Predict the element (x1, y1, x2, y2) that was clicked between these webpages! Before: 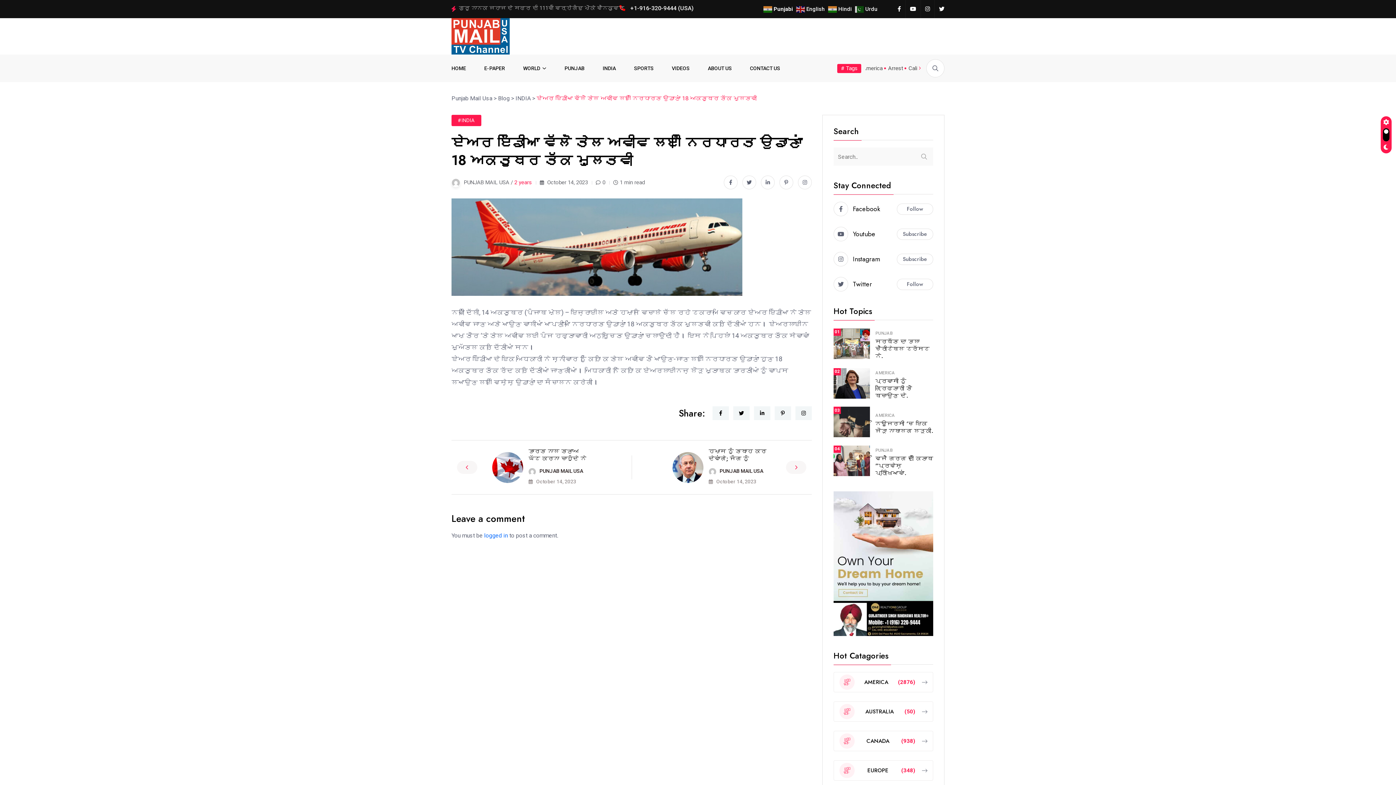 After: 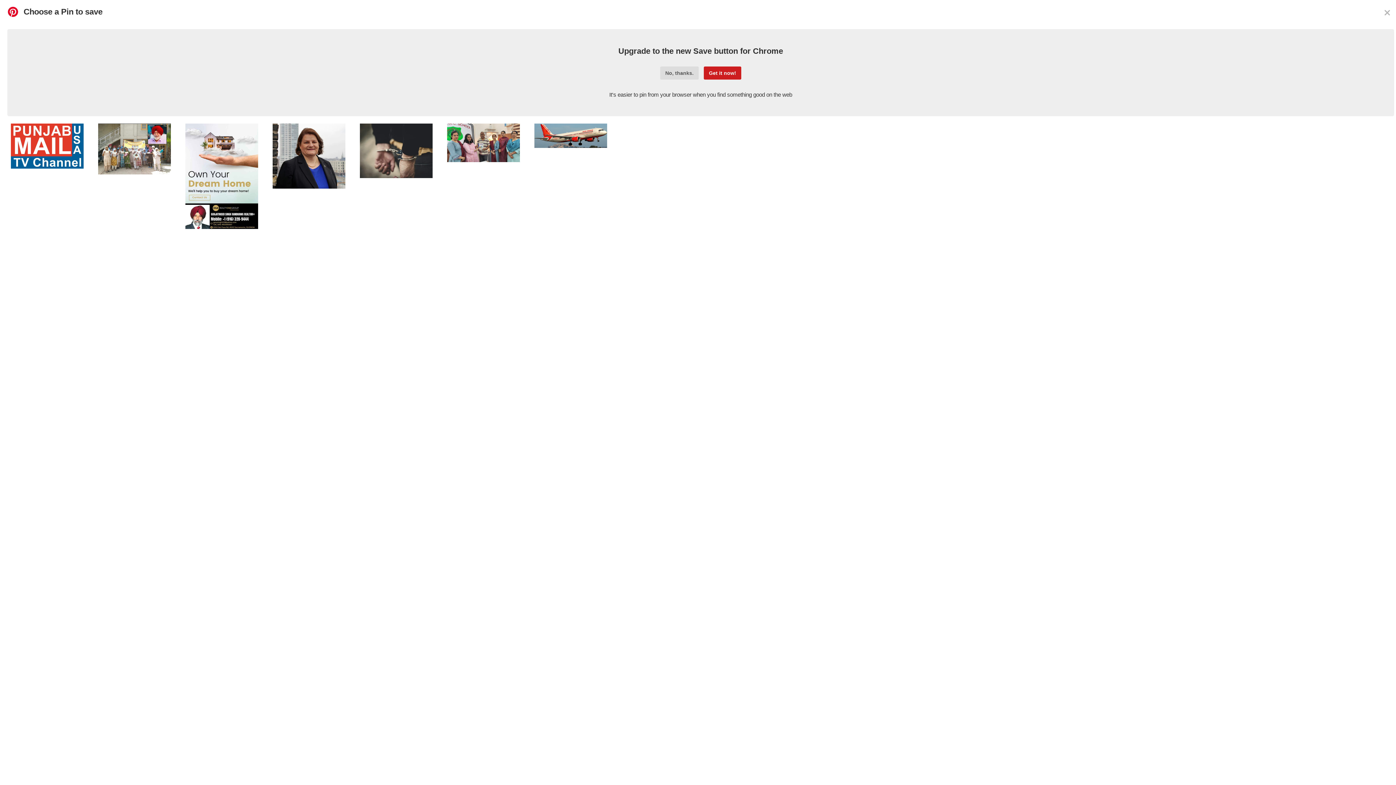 Action: bbox: (779, 175, 793, 189)